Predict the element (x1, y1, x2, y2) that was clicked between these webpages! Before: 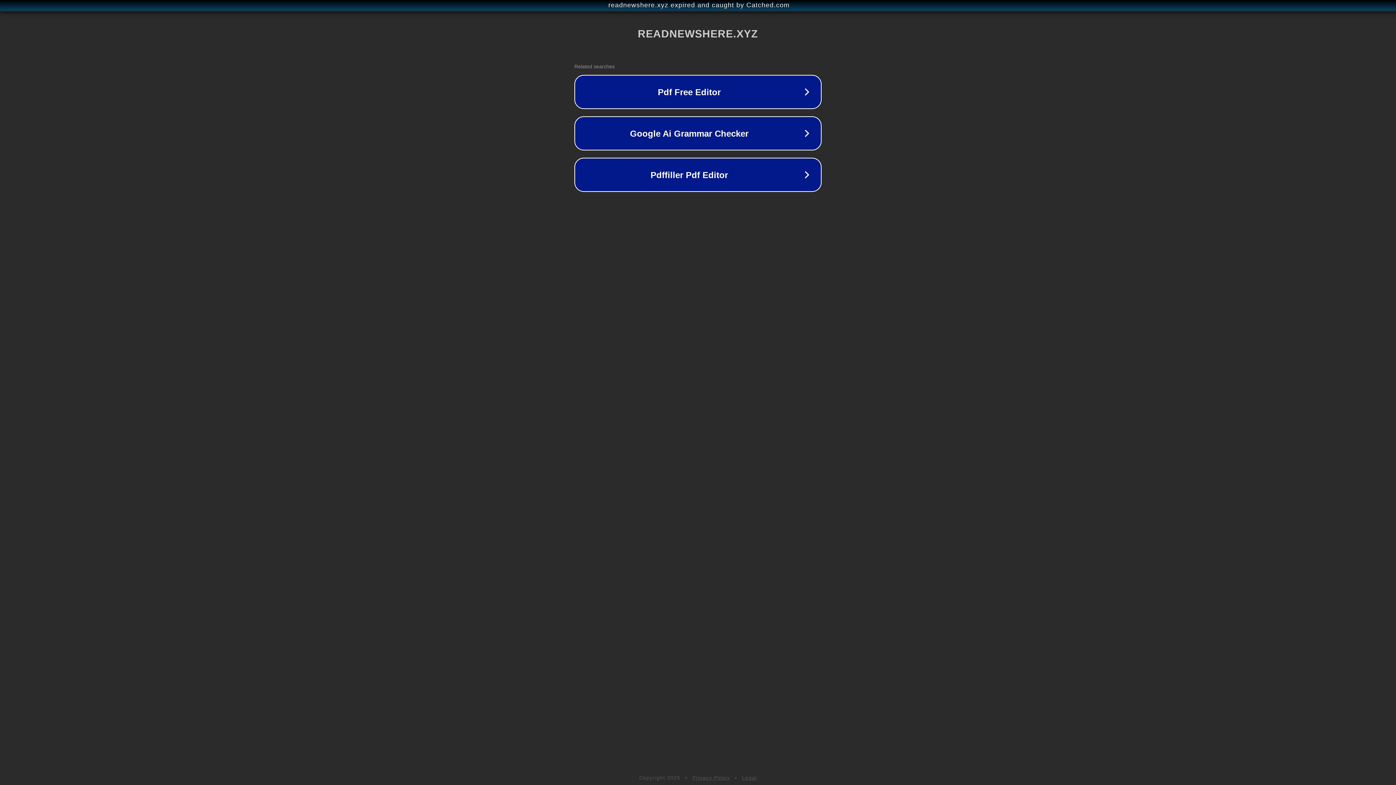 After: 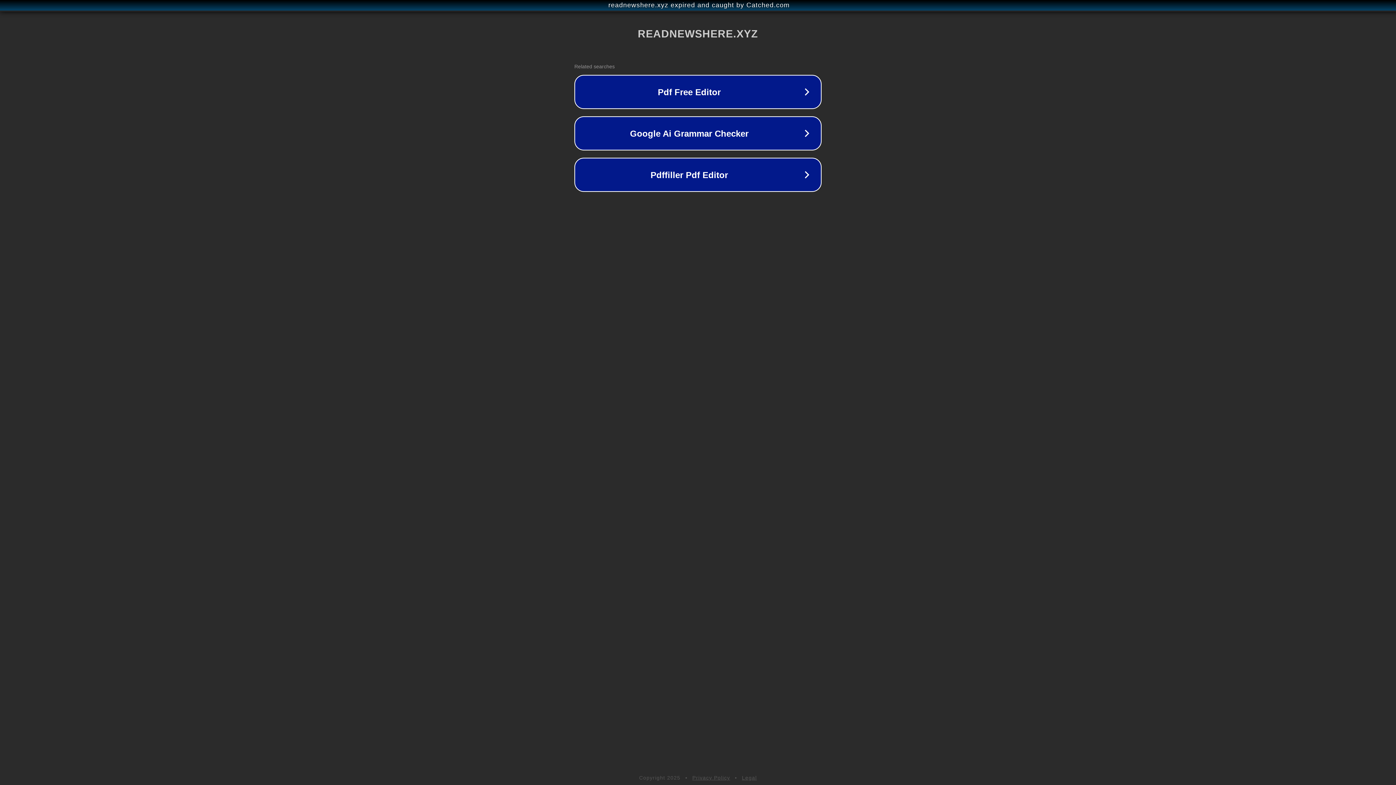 Action: bbox: (692, 775, 730, 781) label: Privacy Policy